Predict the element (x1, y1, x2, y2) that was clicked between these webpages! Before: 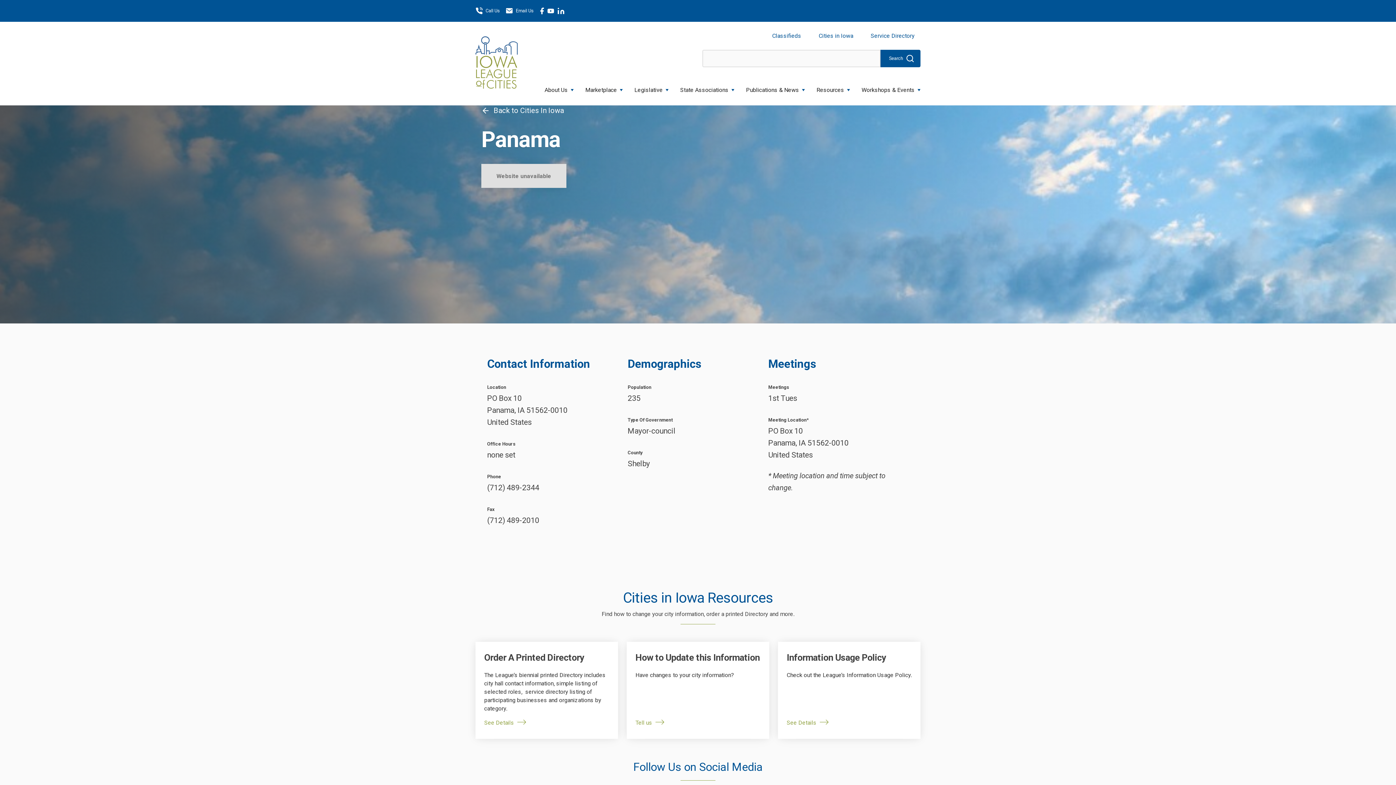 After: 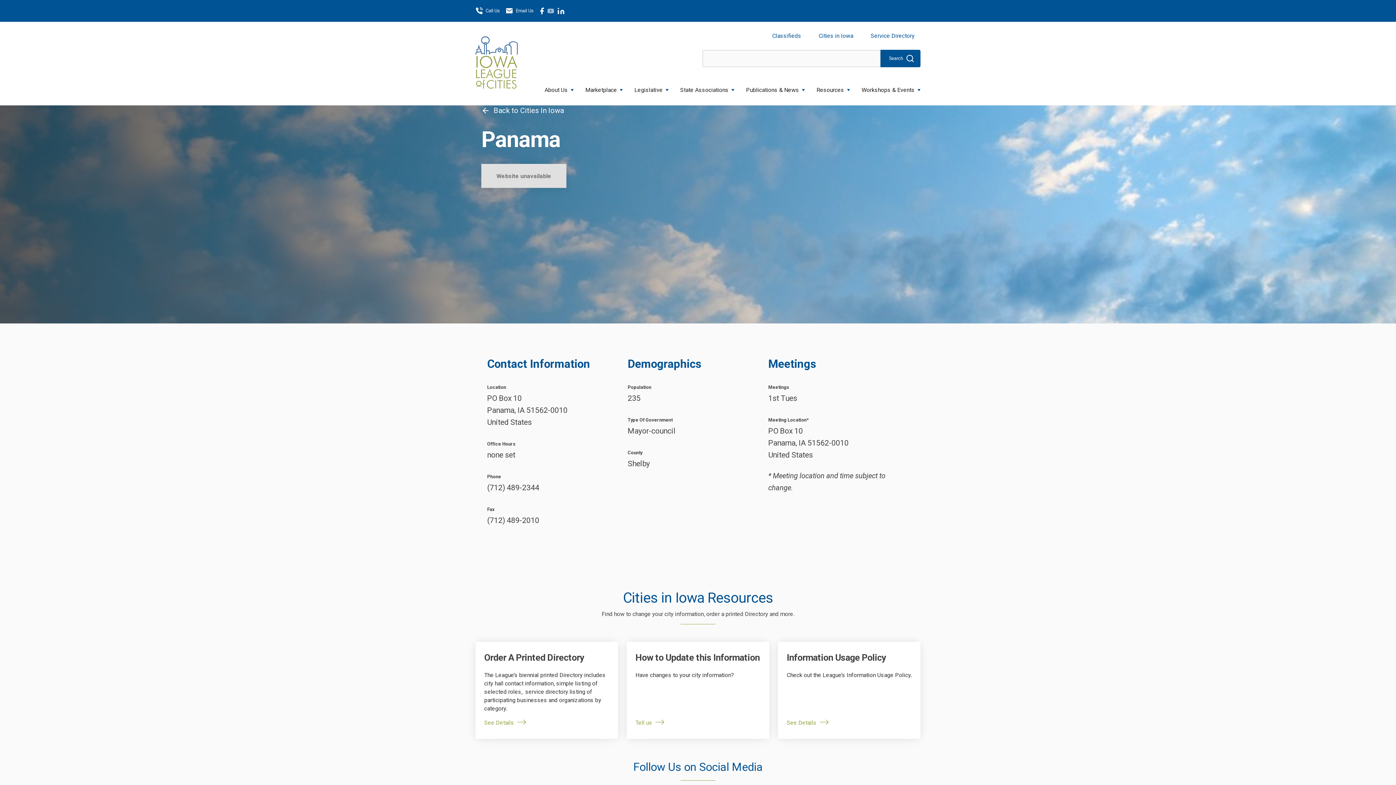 Action: label: youtube bbox: (547, 7, 554, 14)